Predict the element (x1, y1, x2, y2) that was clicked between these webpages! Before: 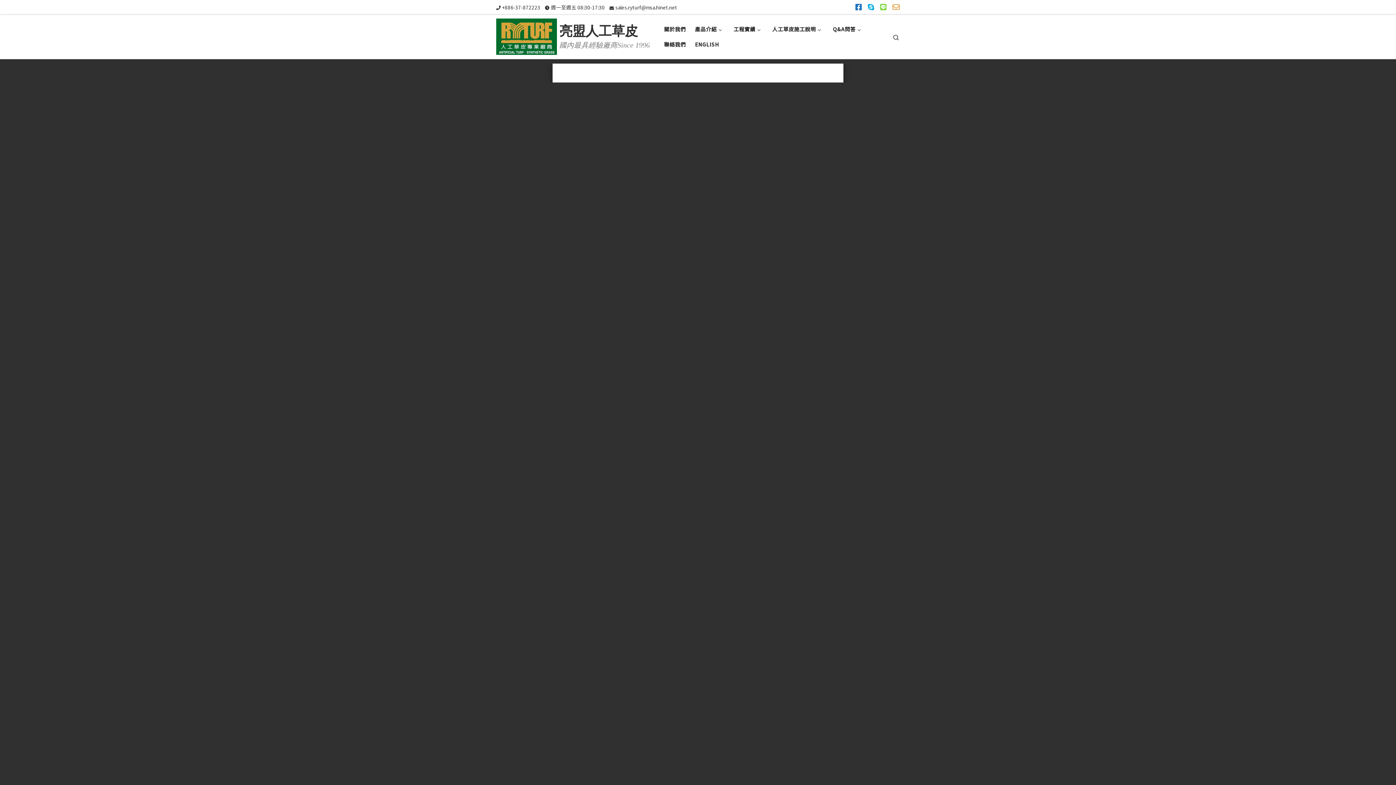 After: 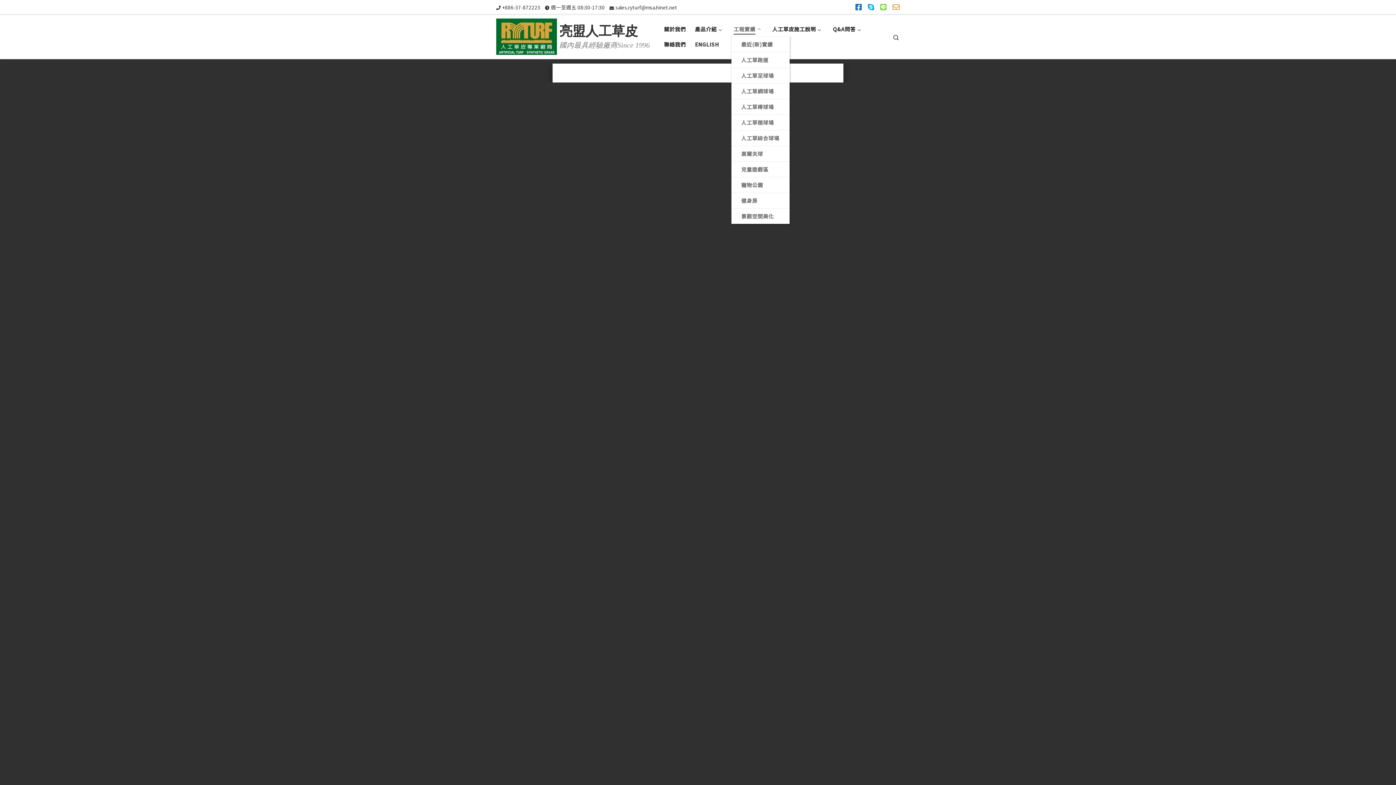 Action: label: 工程實績 bbox: (731, 21, 765, 36)